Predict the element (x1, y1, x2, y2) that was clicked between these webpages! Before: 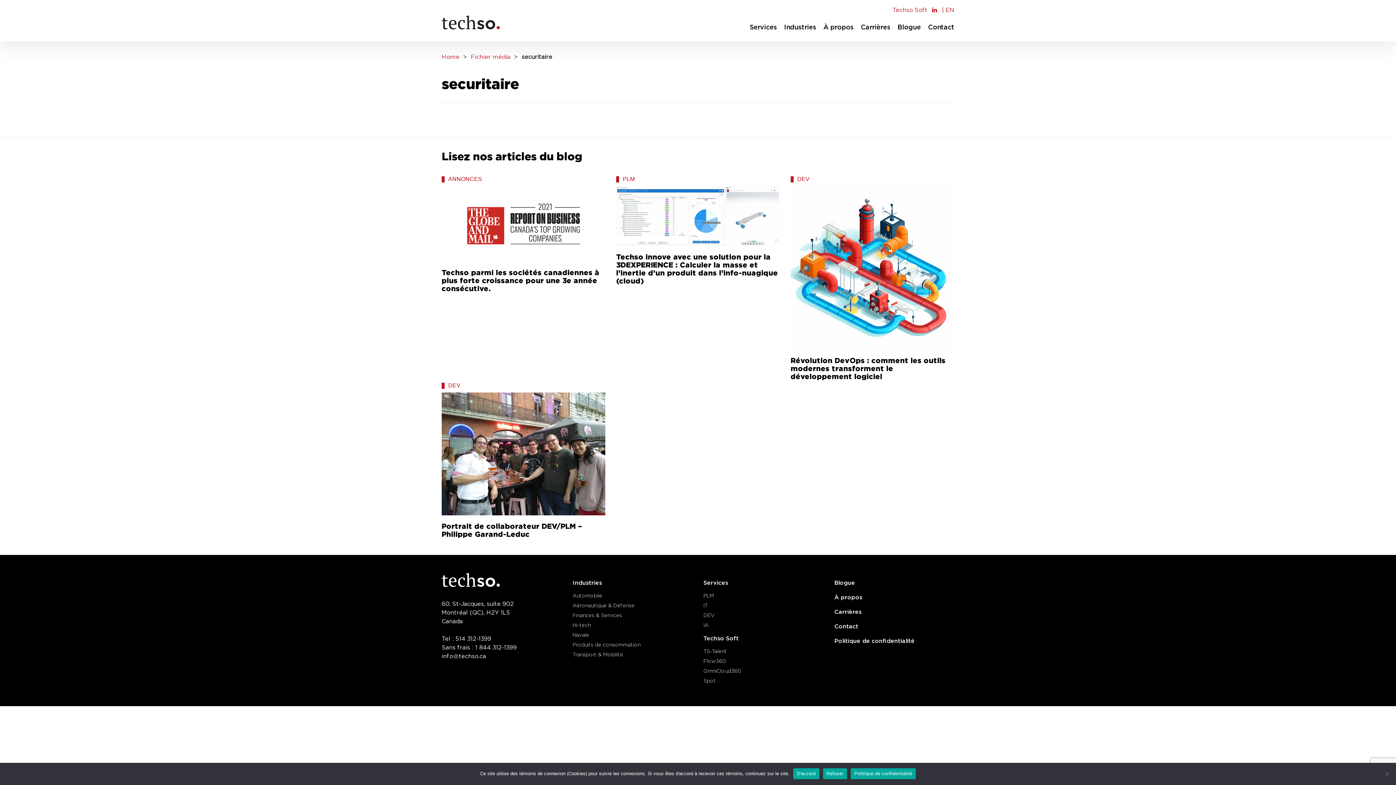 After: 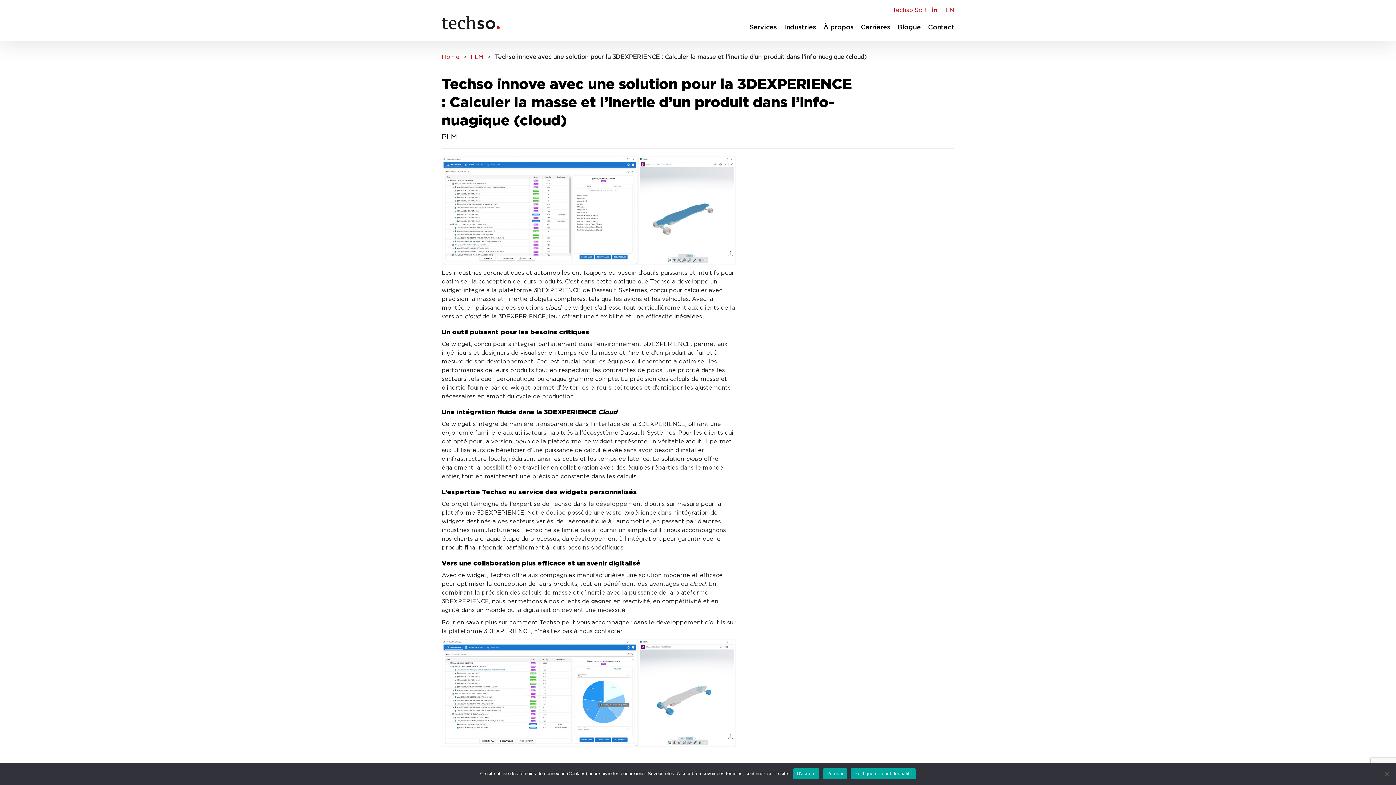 Action: bbox: (616, 253, 778, 285) label: Techso innove avec une solution pour la 3DEXPERIENCE : Calculer la masse et l’inertie d’un produit dans l’info-nuagique (cloud)